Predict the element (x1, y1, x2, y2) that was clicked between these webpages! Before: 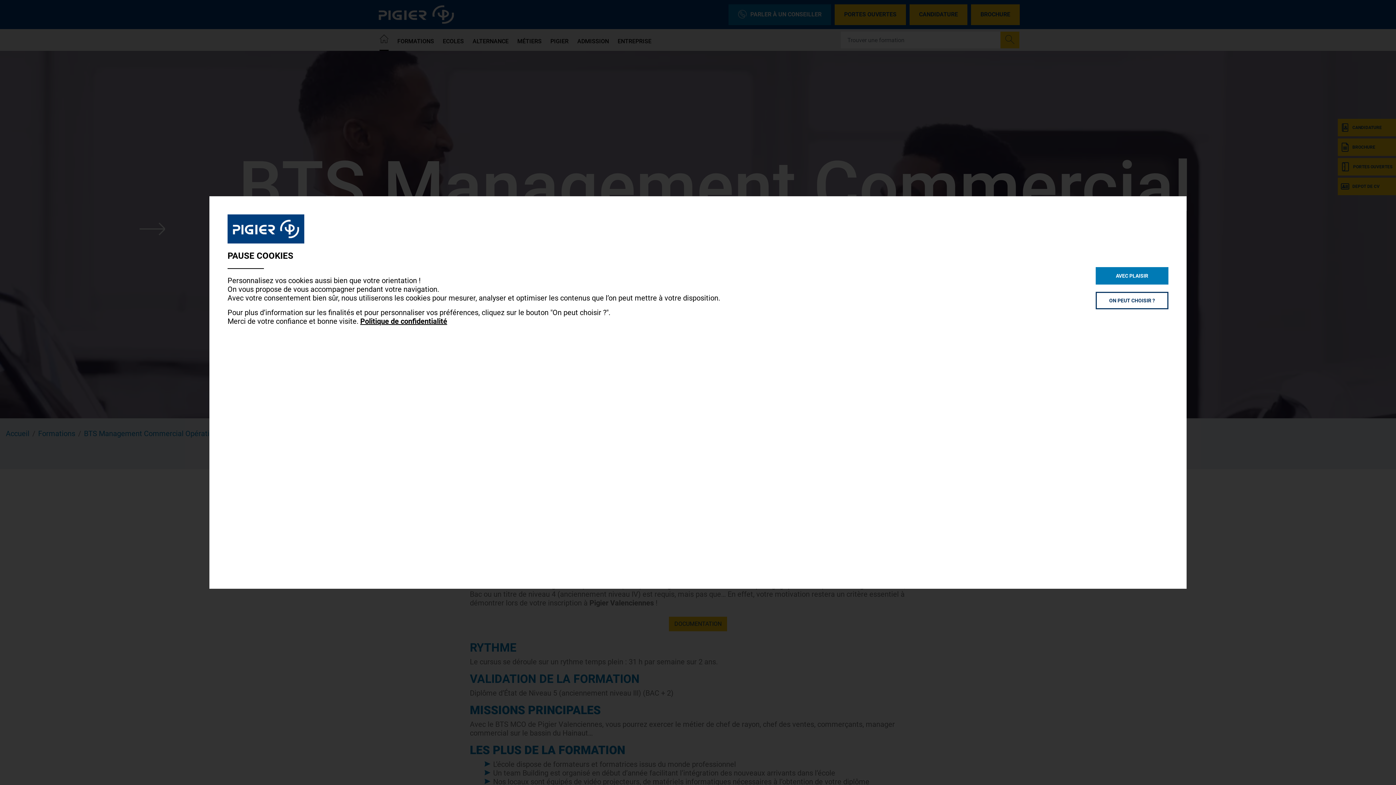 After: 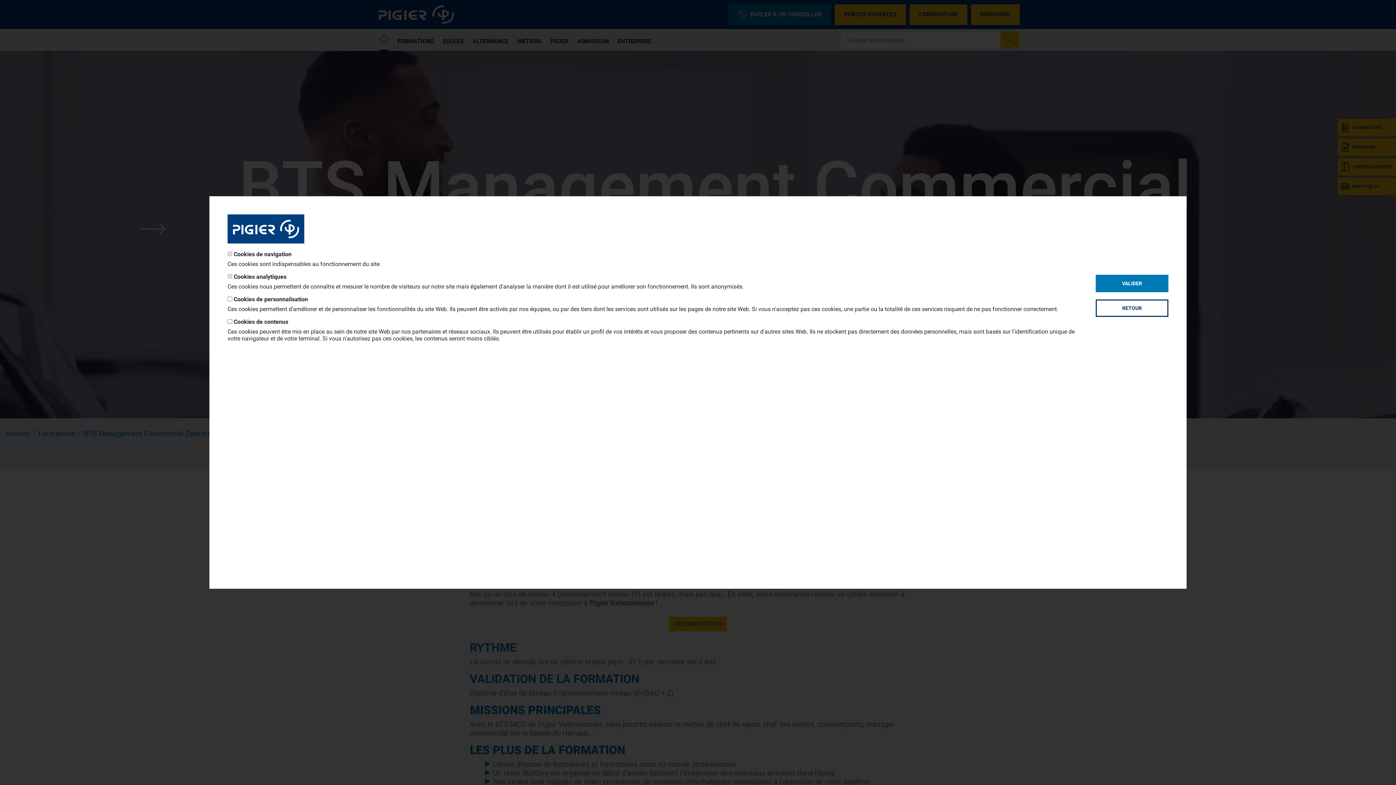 Action: bbox: (1096, 291, 1168, 309) label: ON PEUT CHOISIR ?